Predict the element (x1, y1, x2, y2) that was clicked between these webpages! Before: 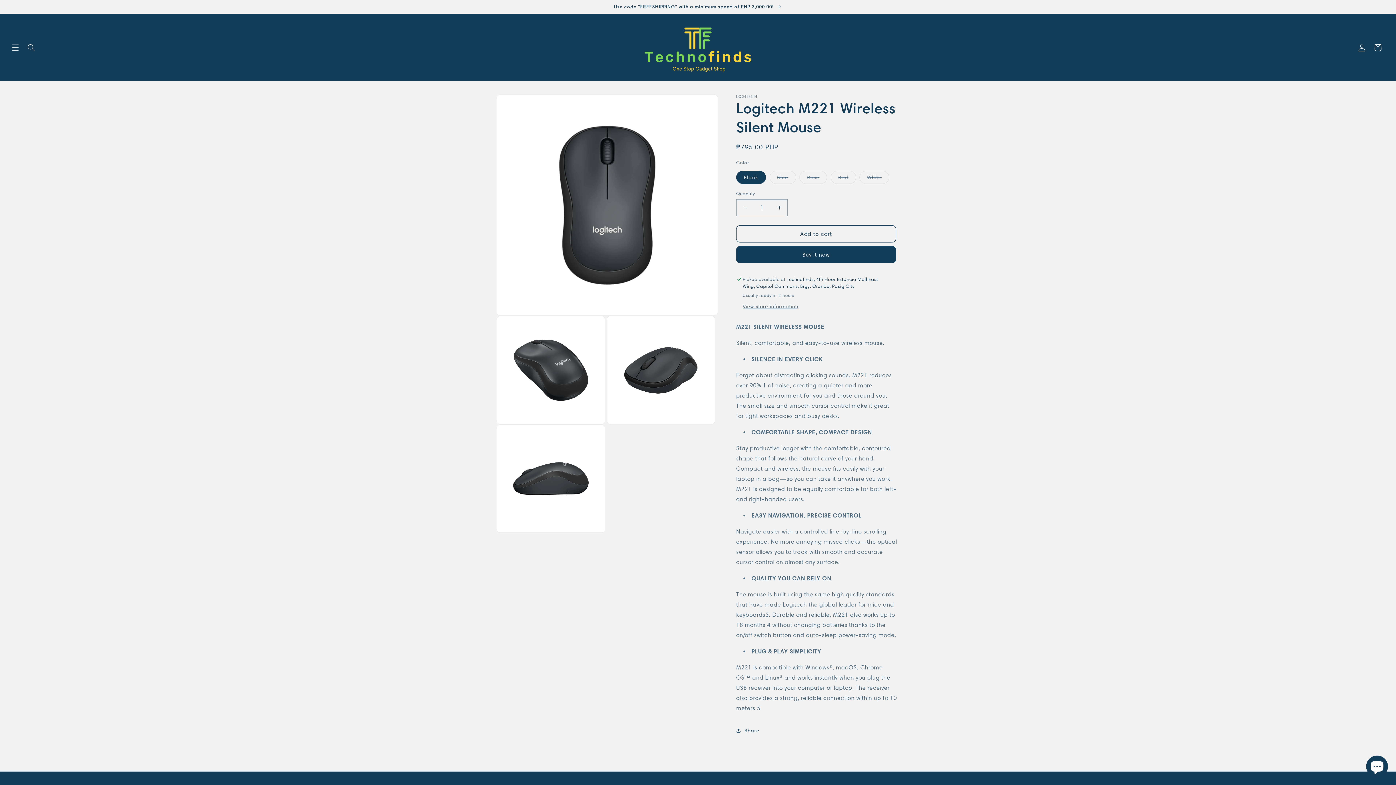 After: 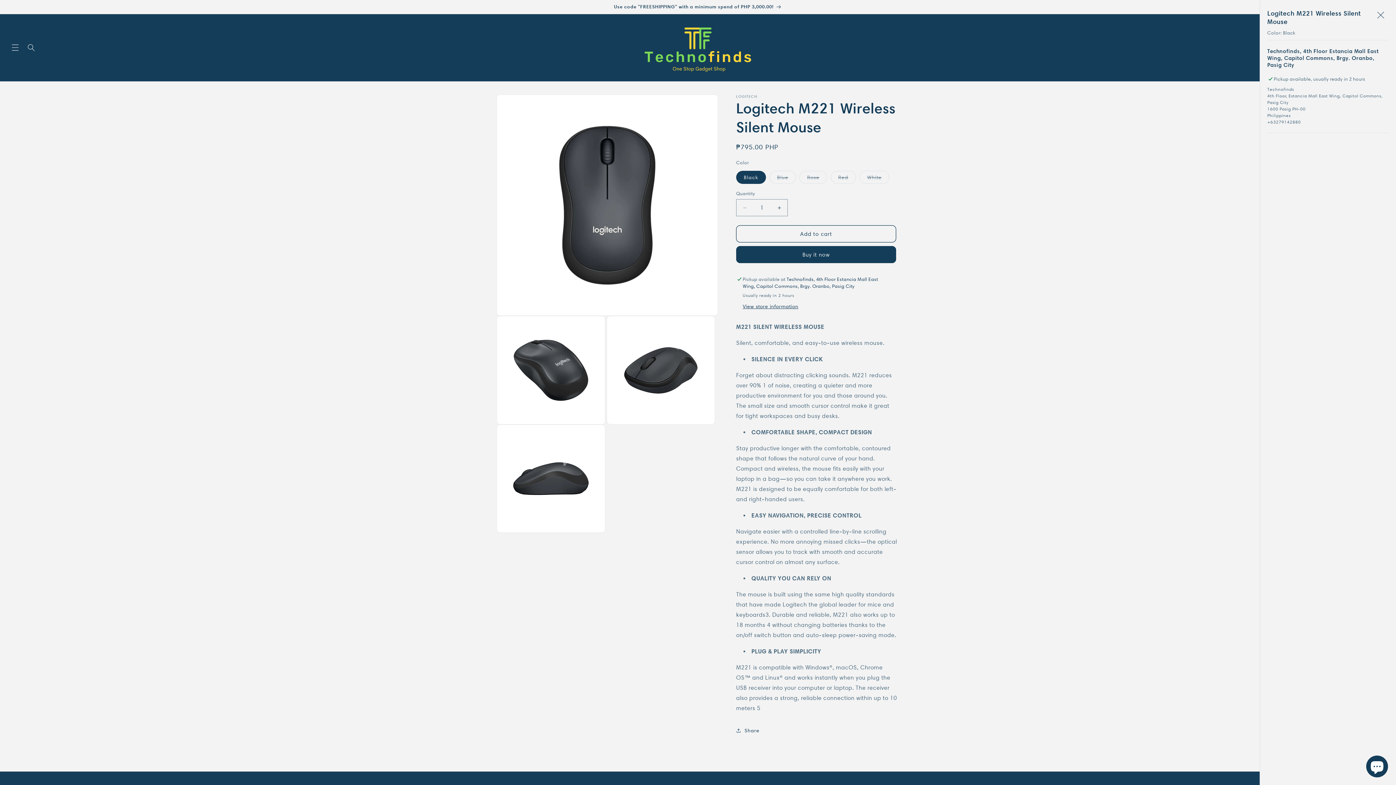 Action: bbox: (742, 303, 798, 310) label: View store information